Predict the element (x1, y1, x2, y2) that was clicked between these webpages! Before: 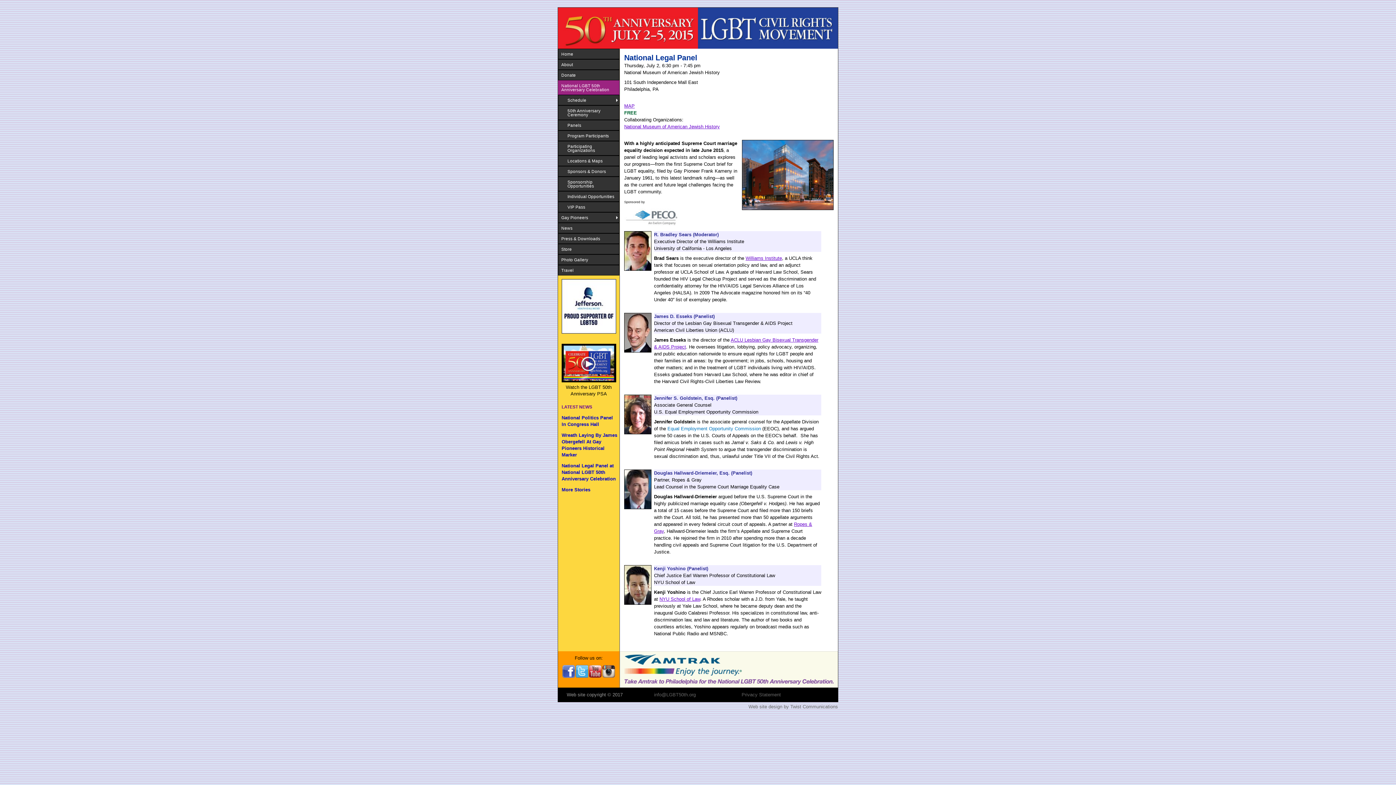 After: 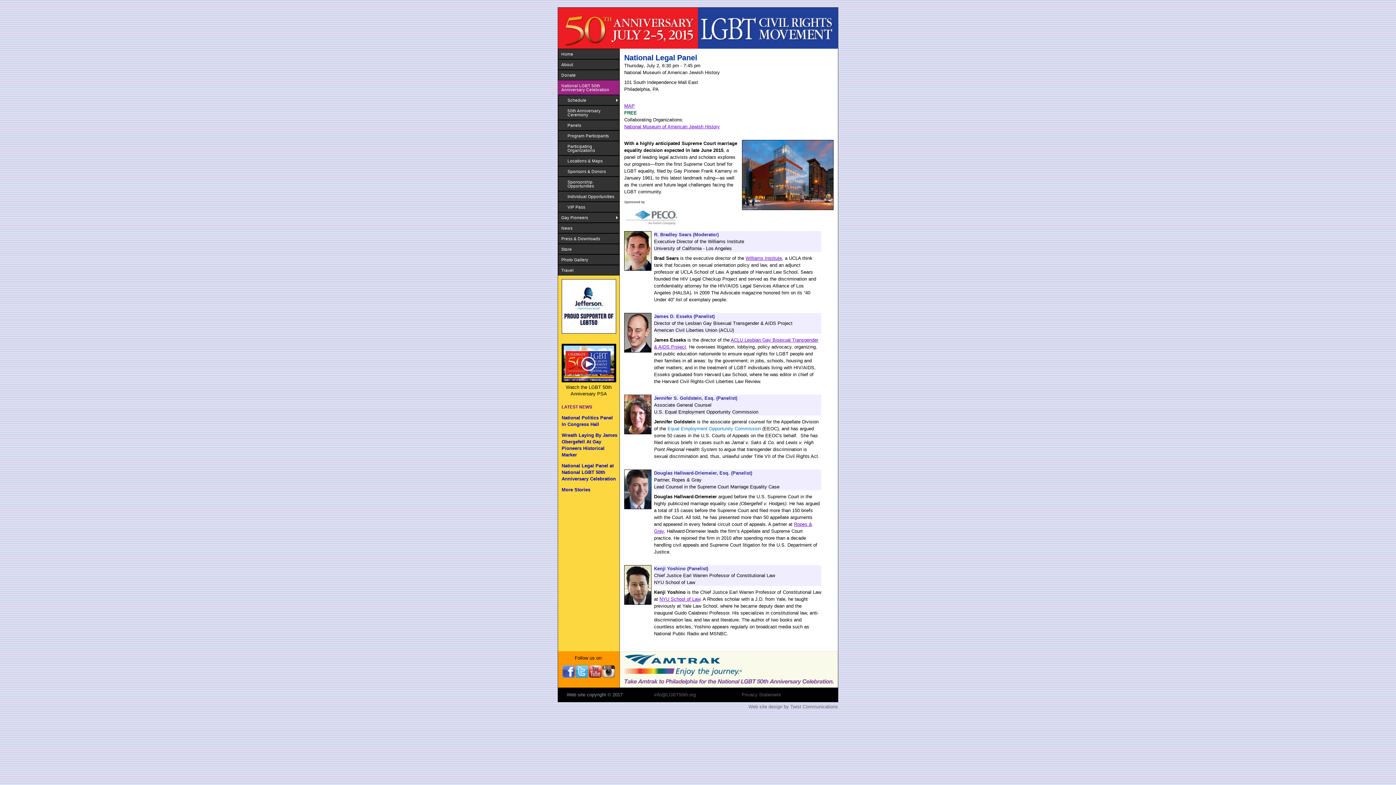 Action: bbox: (561, 329, 616, 334)